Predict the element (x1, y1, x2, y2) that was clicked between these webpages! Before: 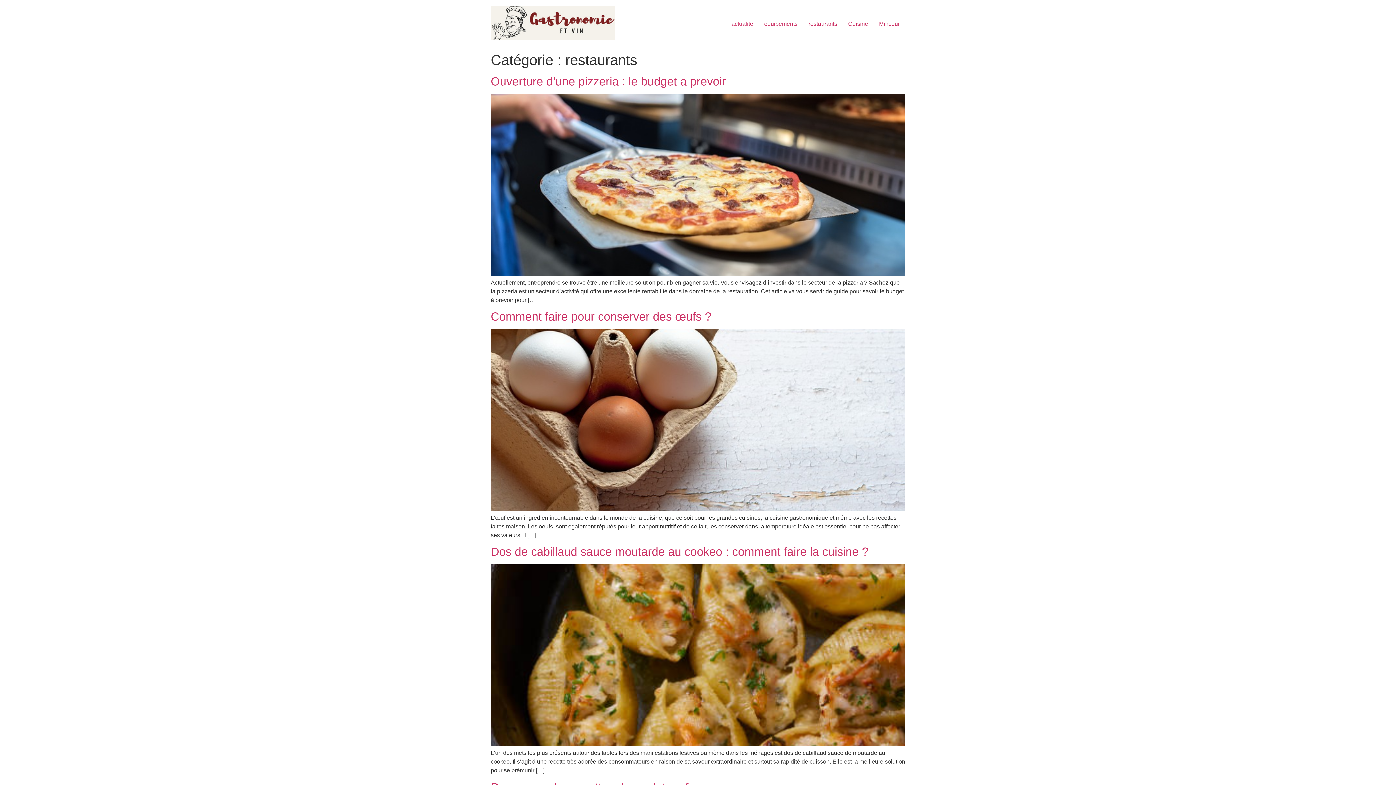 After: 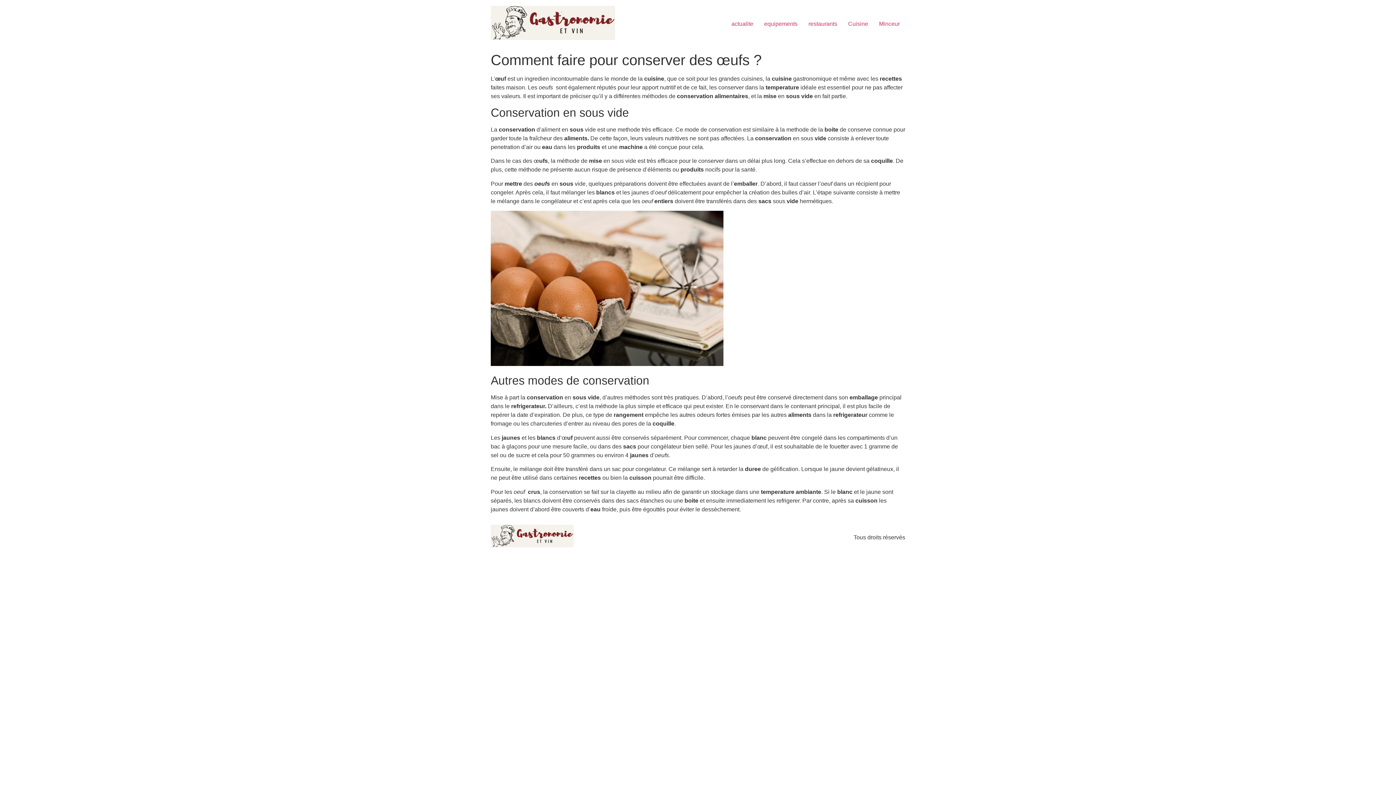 Action: bbox: (490, 506, 905, 512)